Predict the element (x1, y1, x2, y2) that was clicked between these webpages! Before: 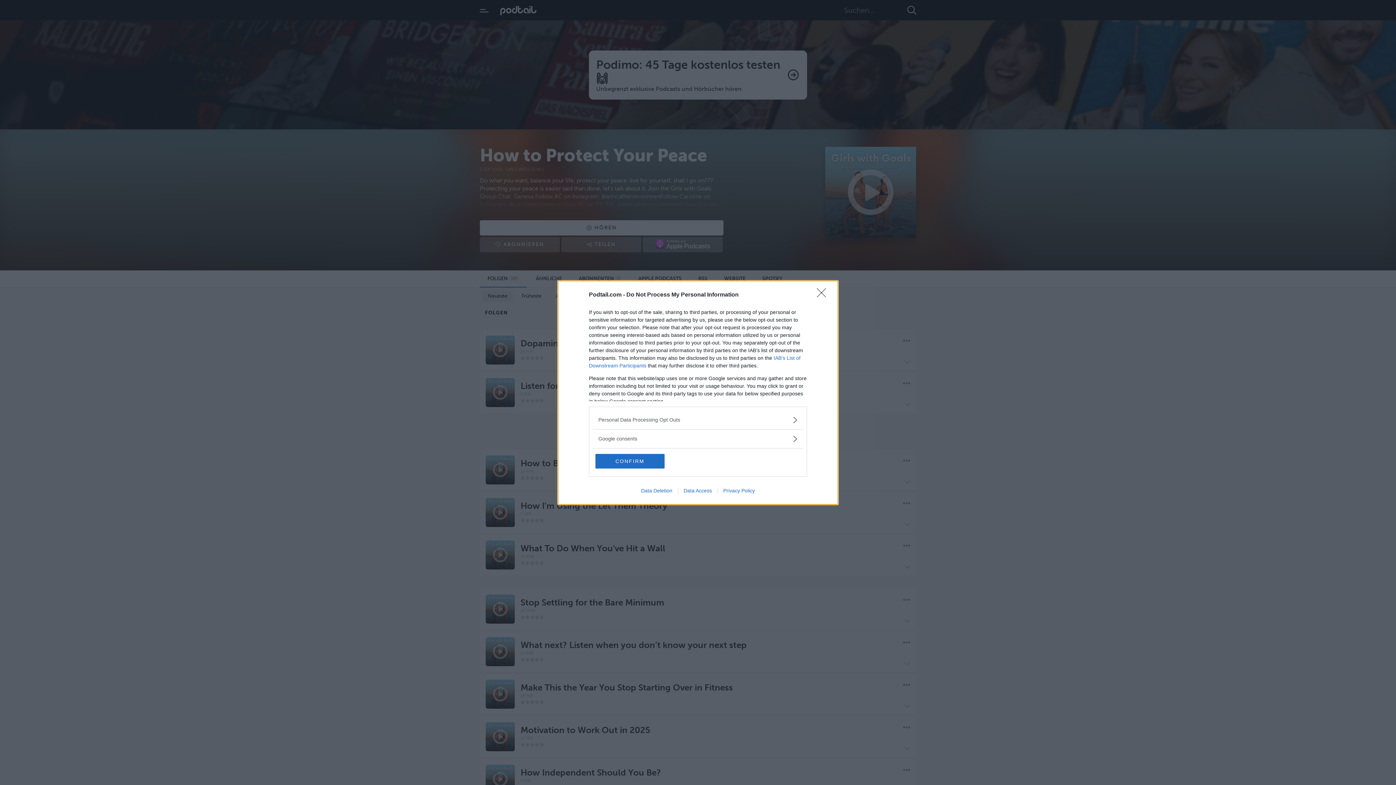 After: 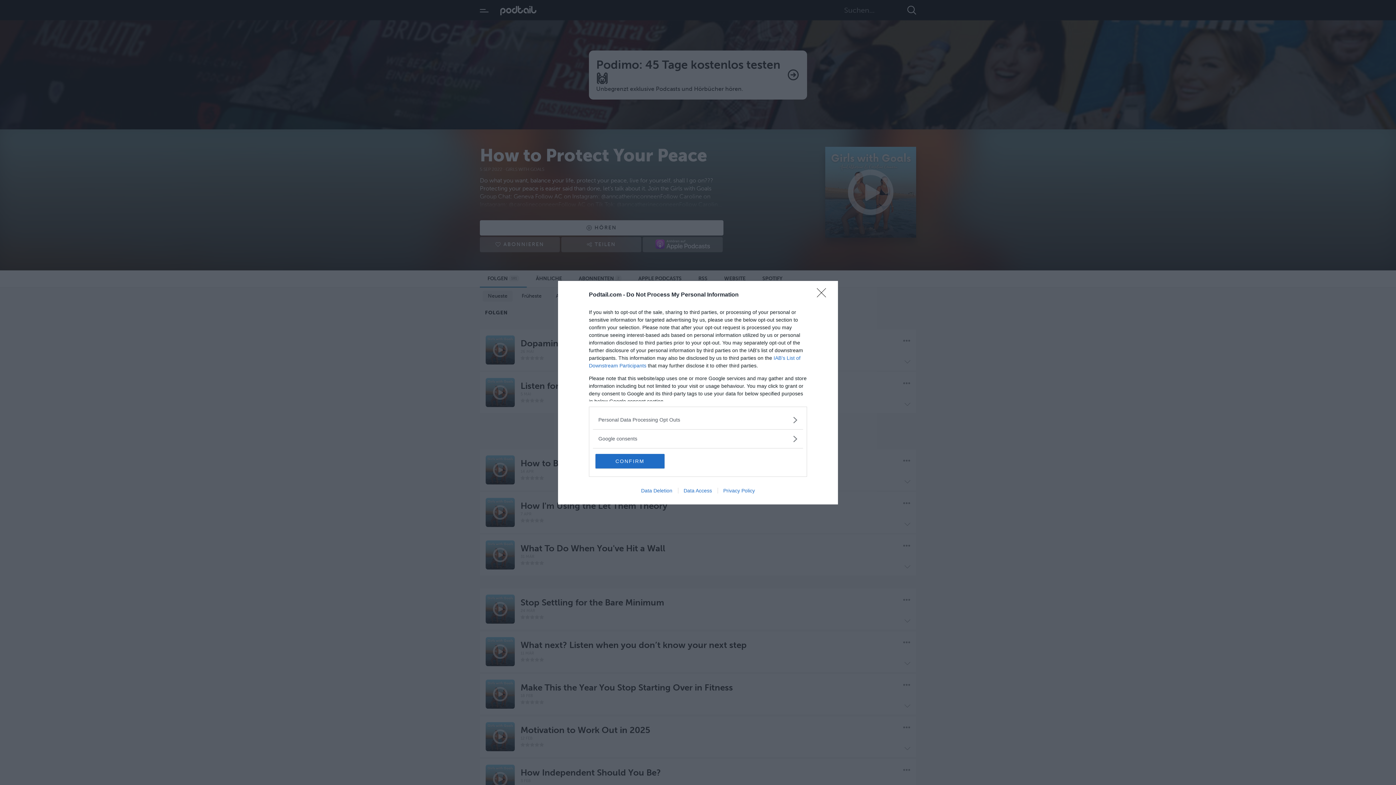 Action: bbox: (717, 487, 760, 493) label: Privacy Policy